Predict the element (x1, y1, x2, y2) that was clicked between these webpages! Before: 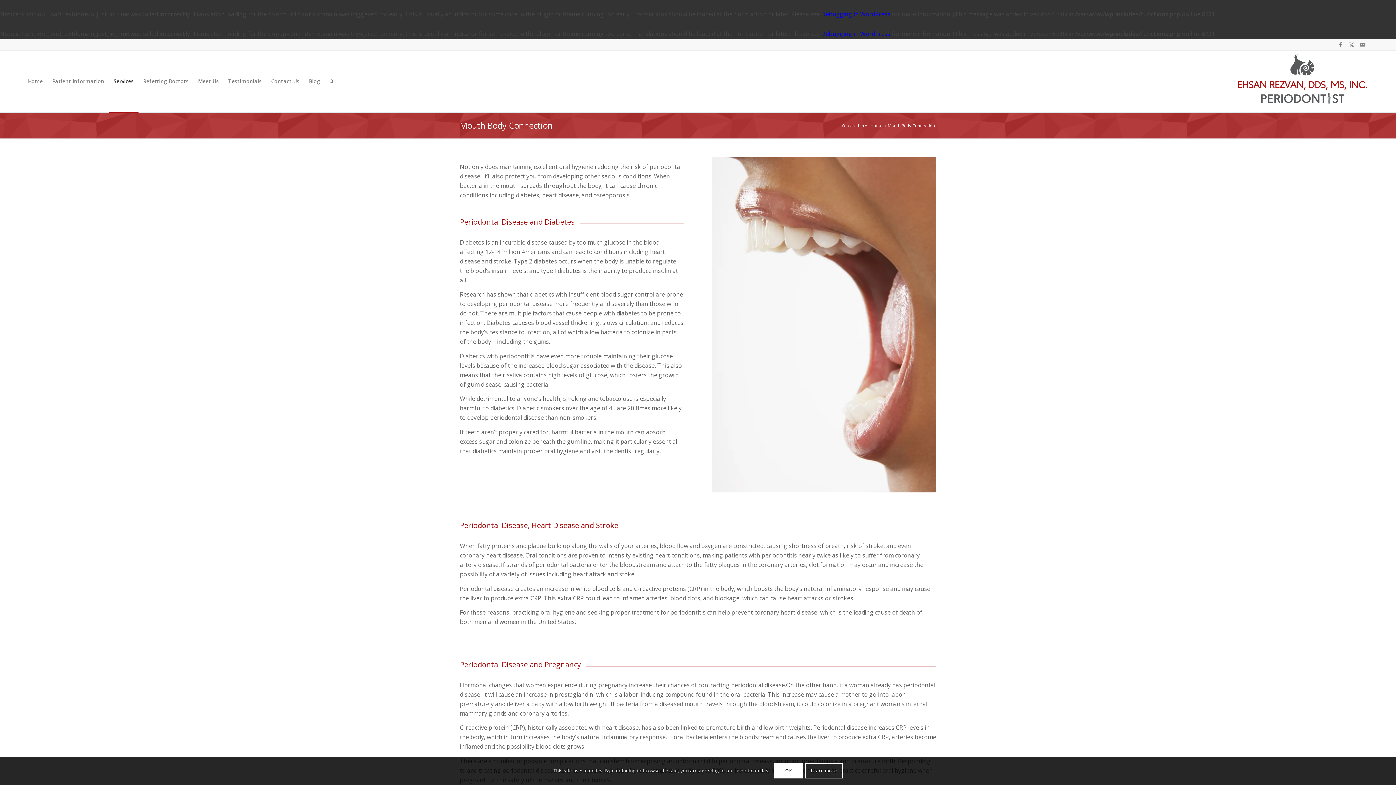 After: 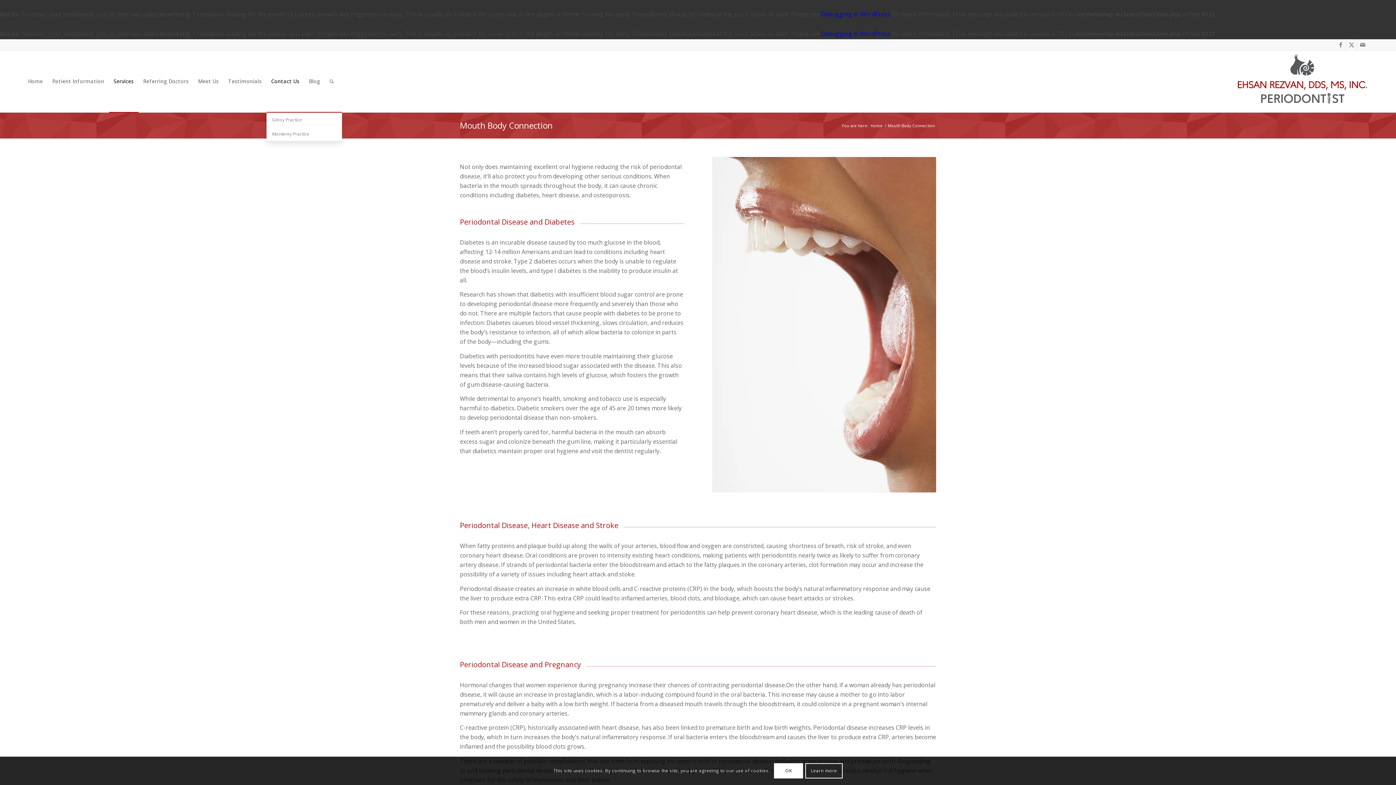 Action: bbox: (266, 50, 304, 112) label: Contact Us